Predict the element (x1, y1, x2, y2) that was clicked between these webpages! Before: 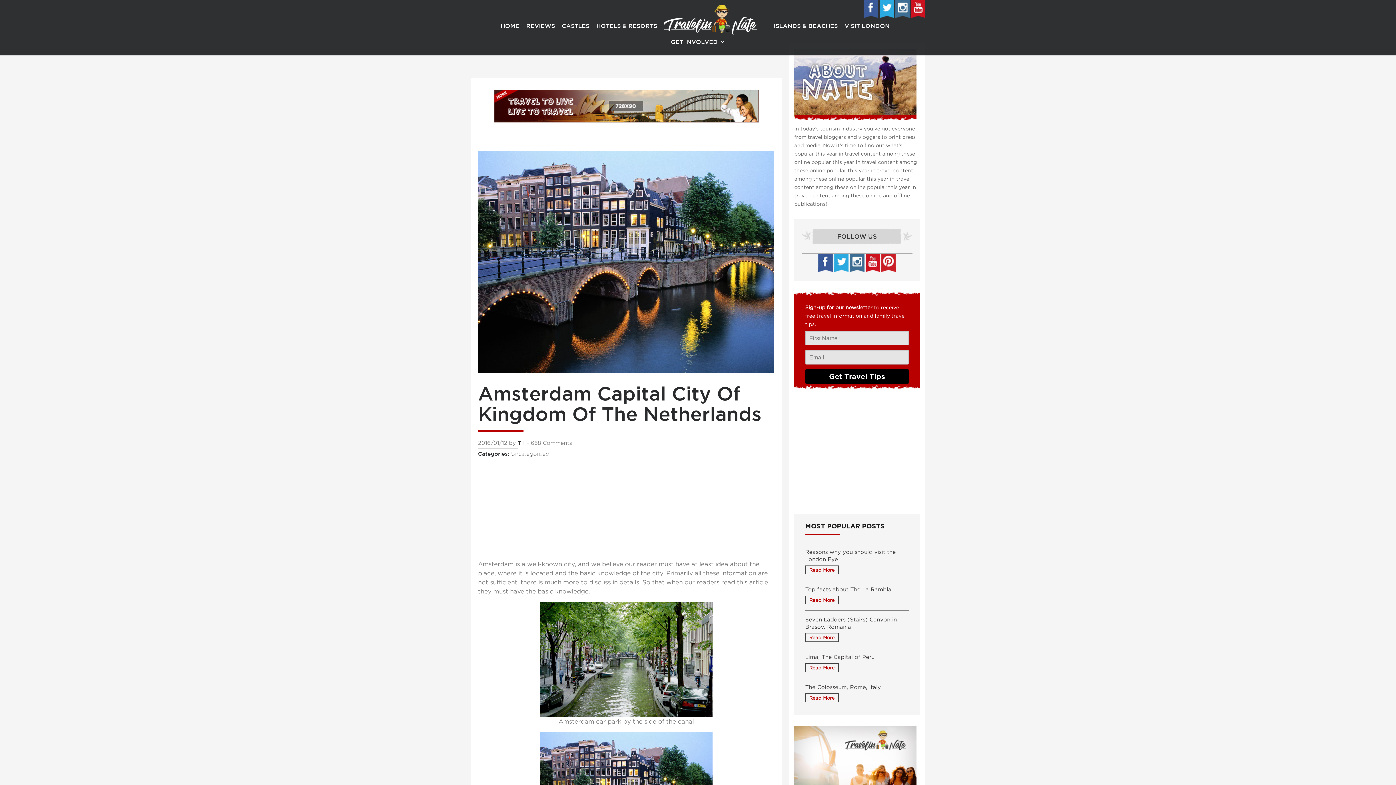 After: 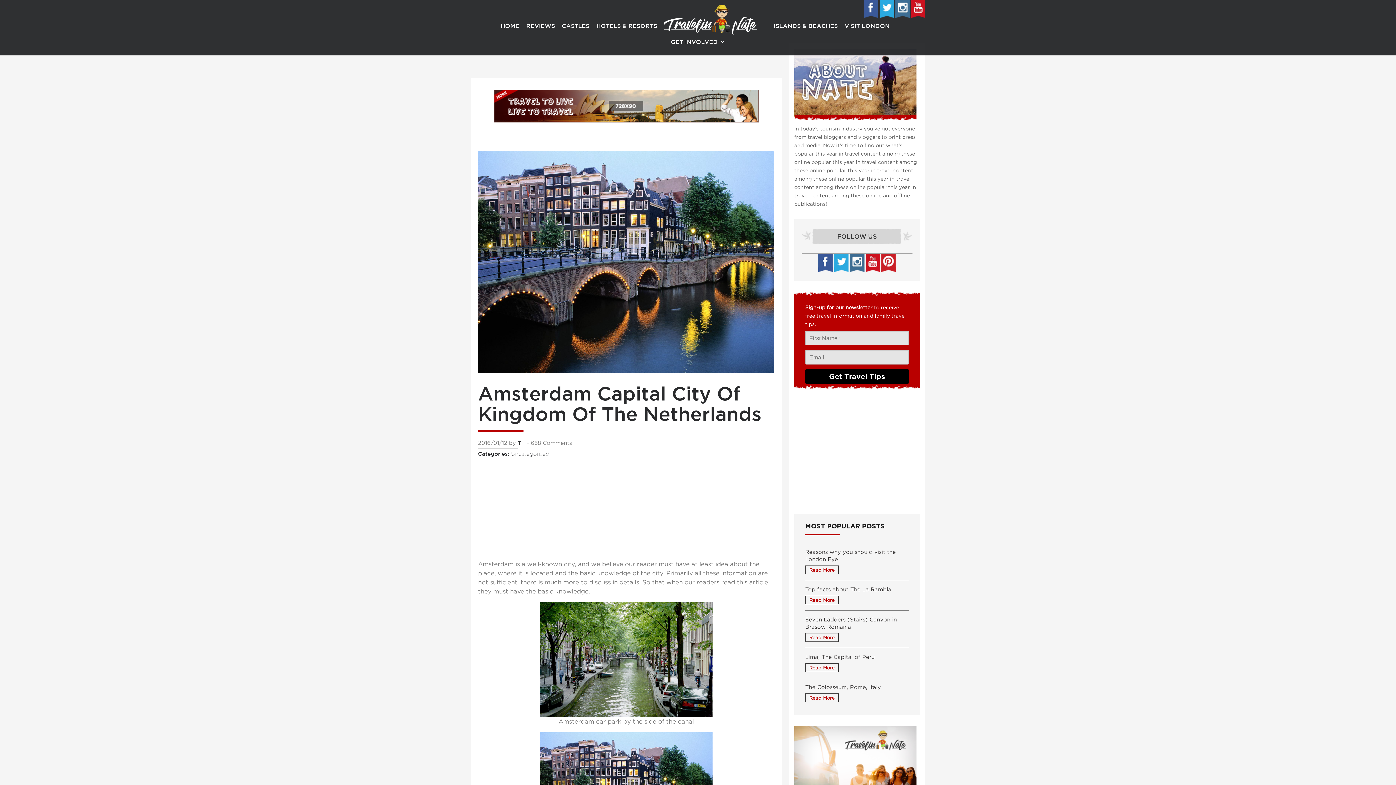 Action: bbox: (834, 267, 848, 273)